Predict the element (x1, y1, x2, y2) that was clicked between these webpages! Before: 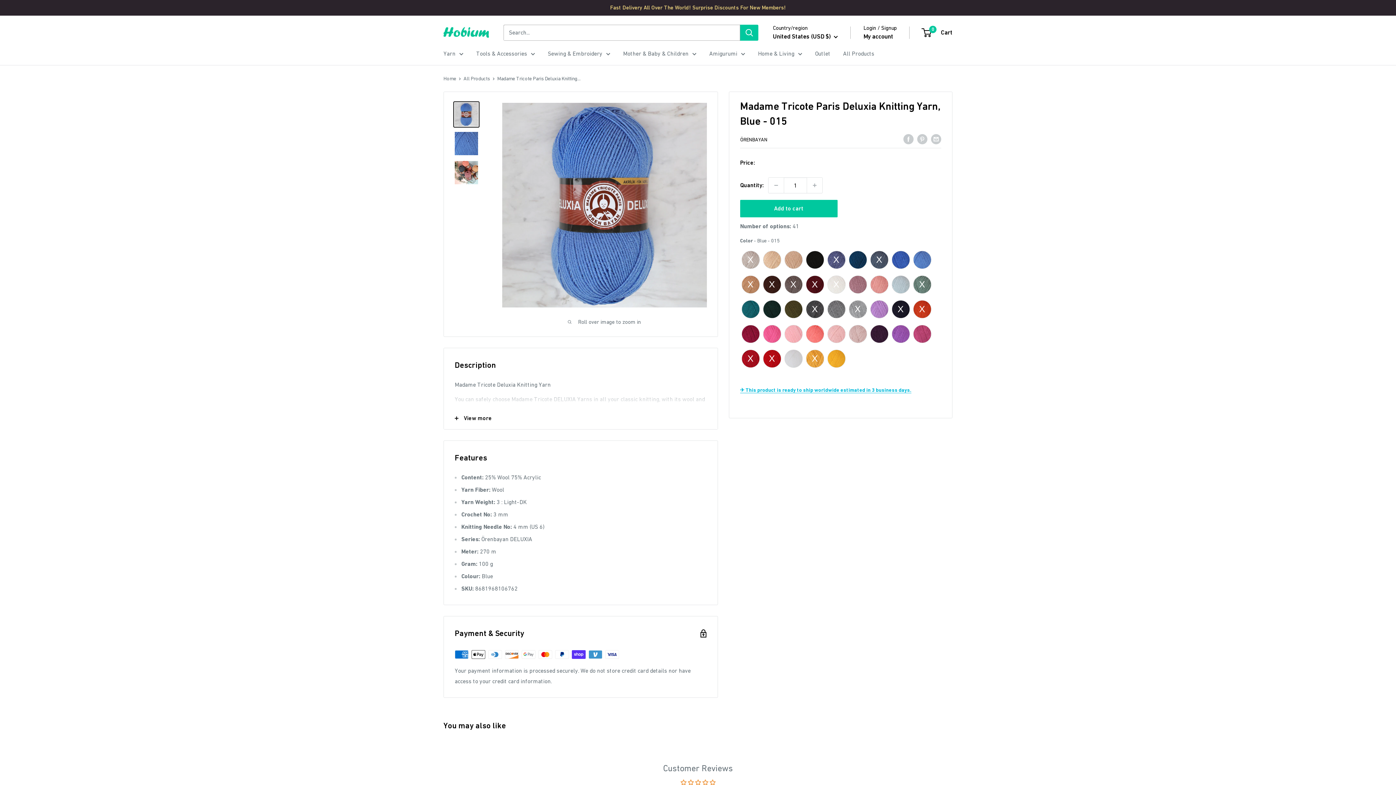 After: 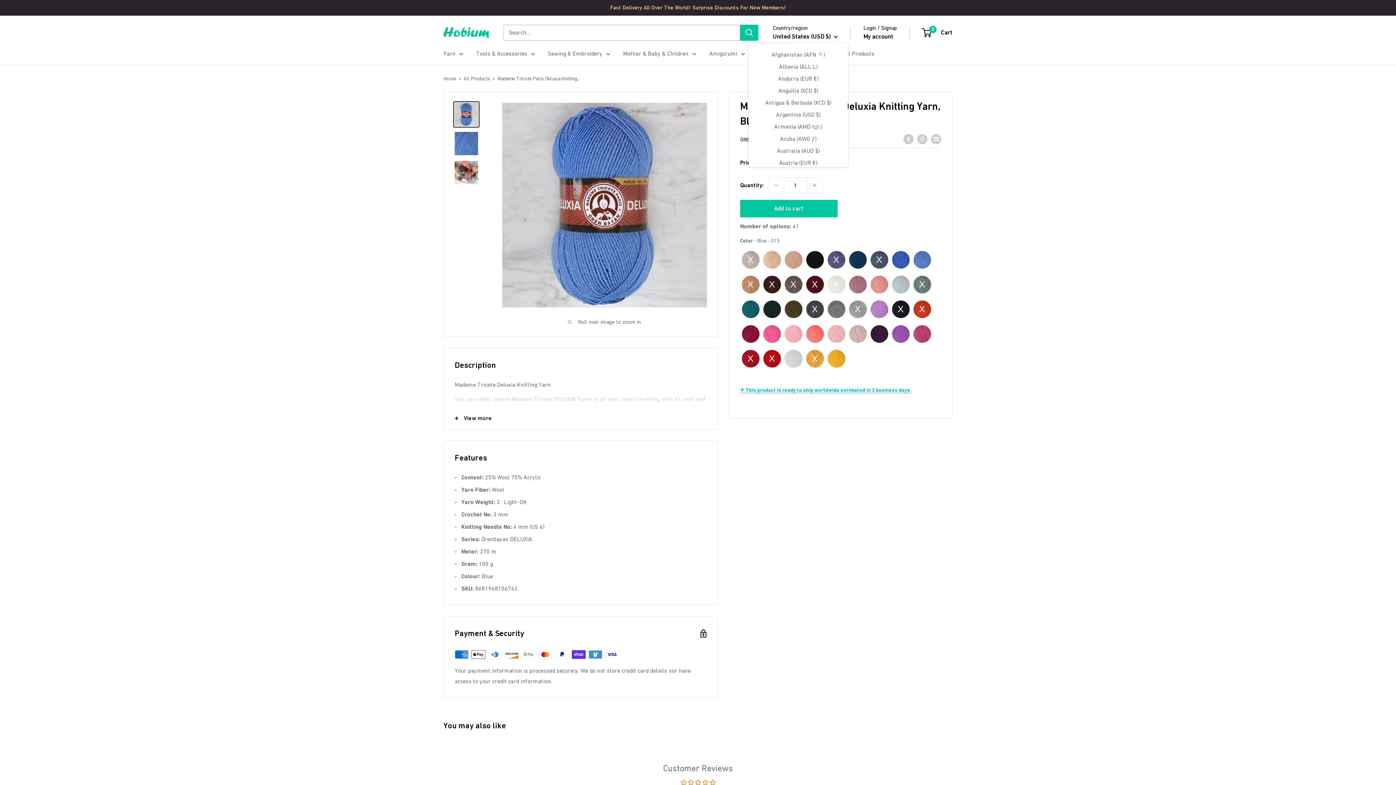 Action: bbox: (773, 30, 838, 42) label: United States (USD $) 